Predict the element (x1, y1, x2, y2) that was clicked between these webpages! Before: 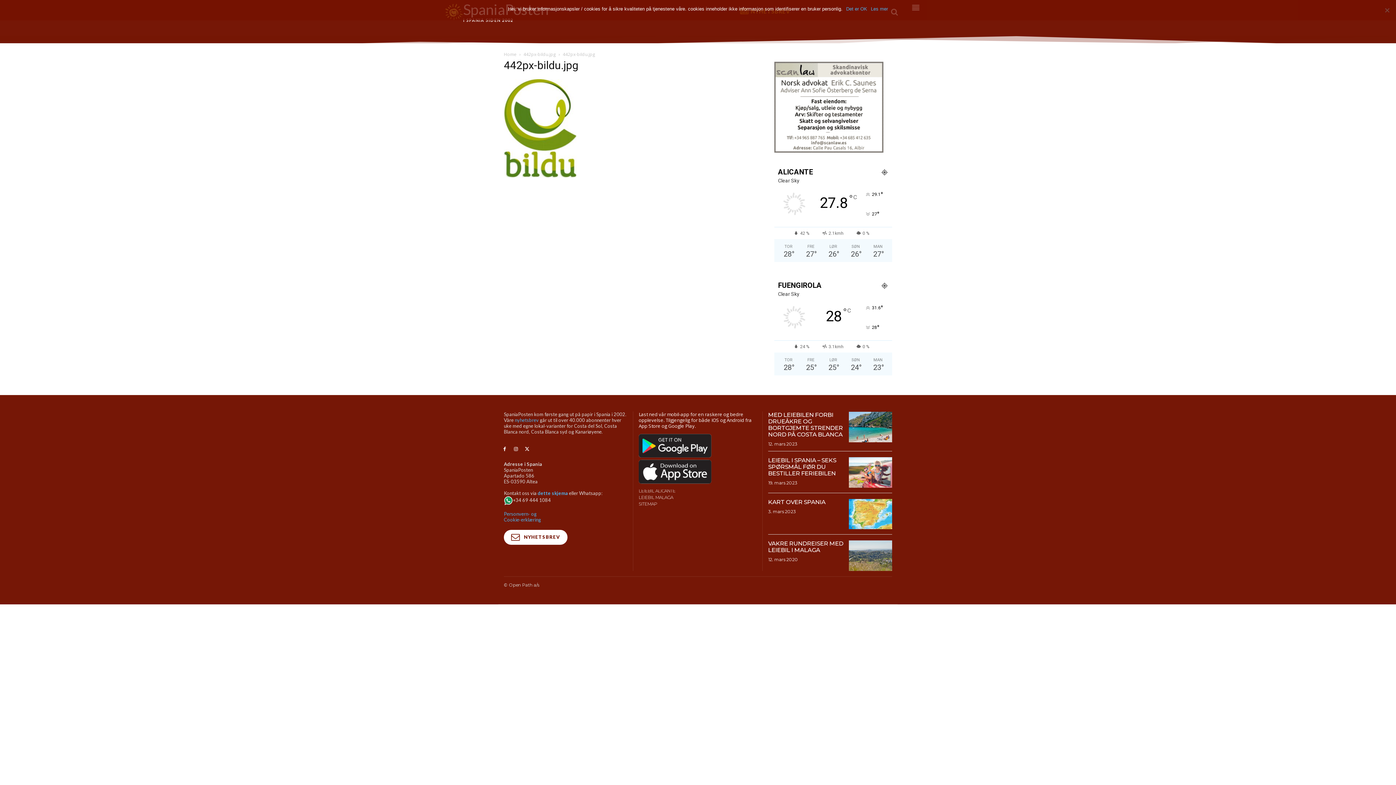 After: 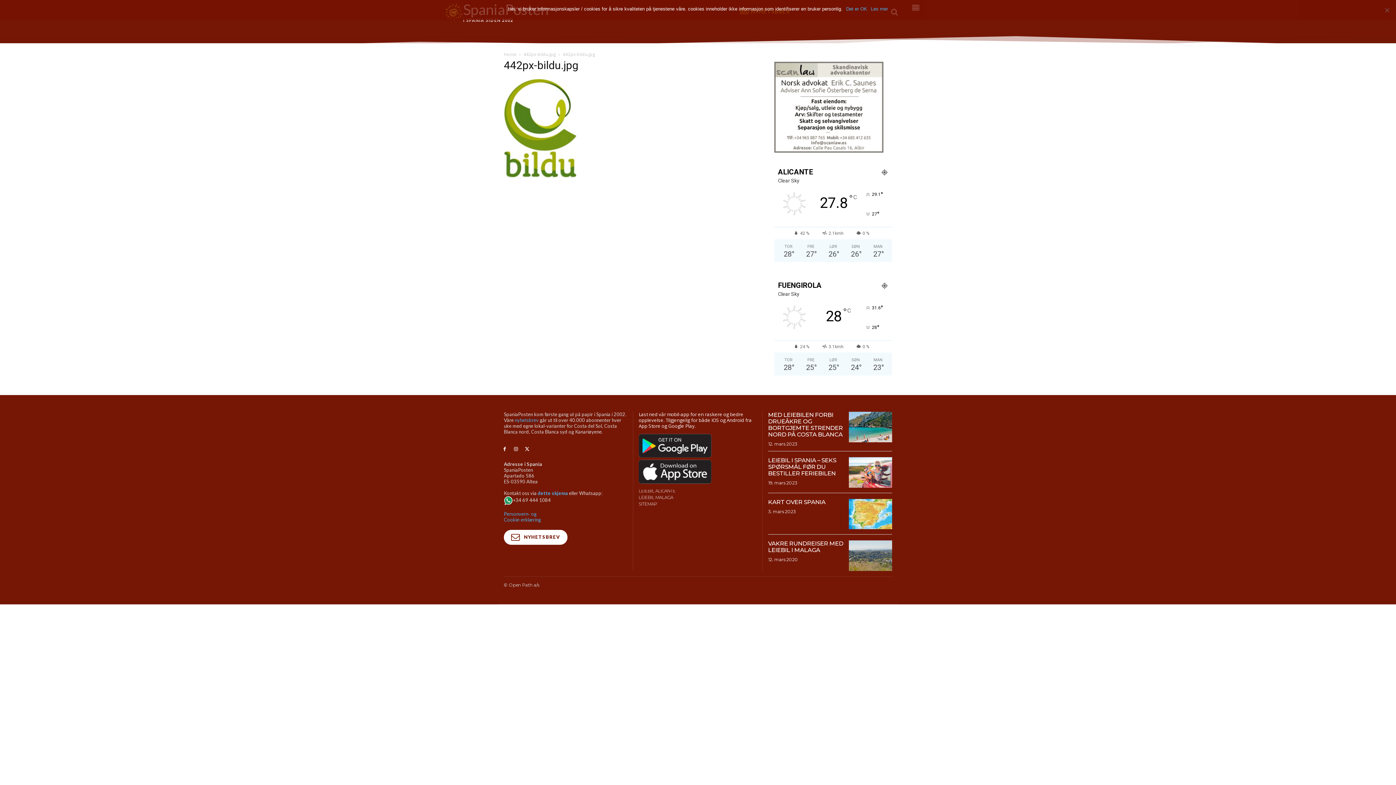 Action: label: Les mer bbox: (871, 5, 888, 12)